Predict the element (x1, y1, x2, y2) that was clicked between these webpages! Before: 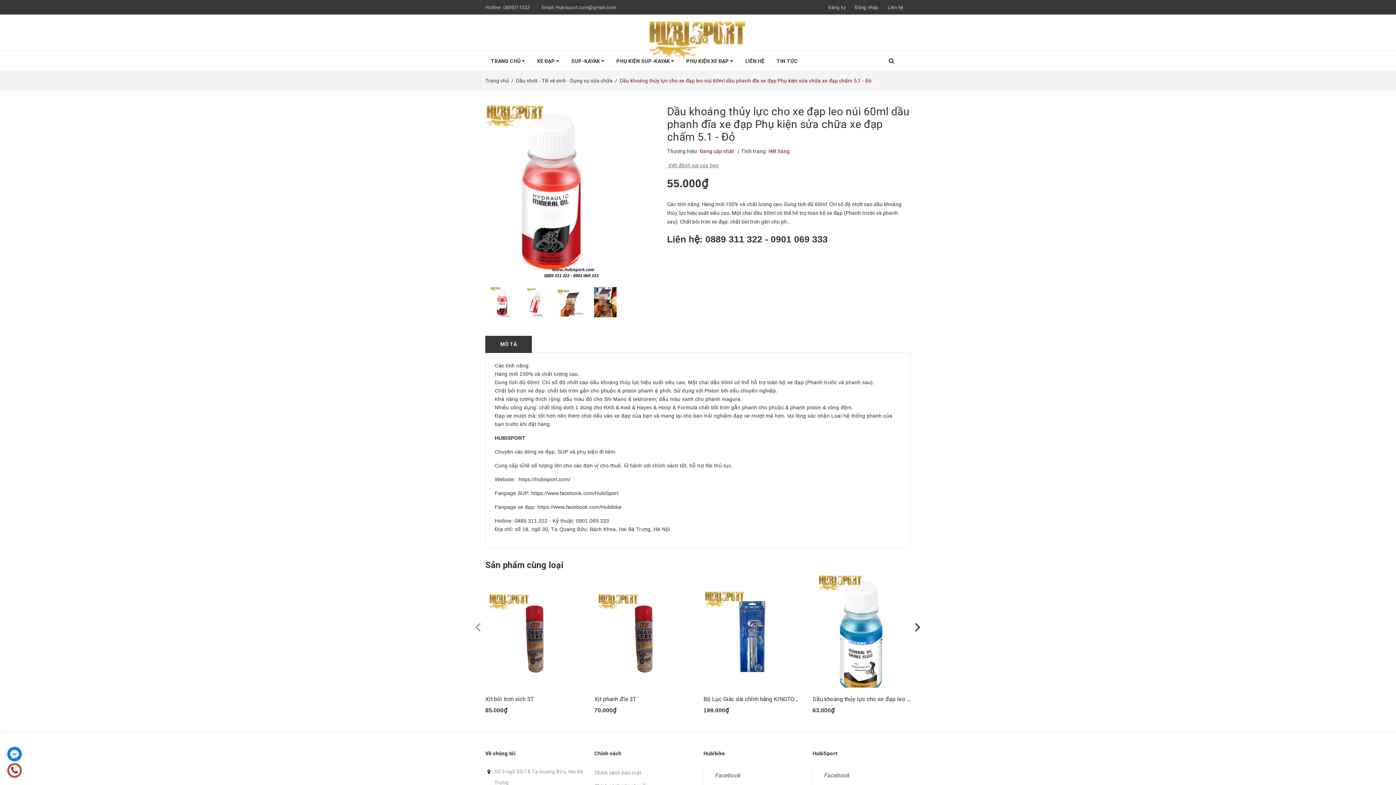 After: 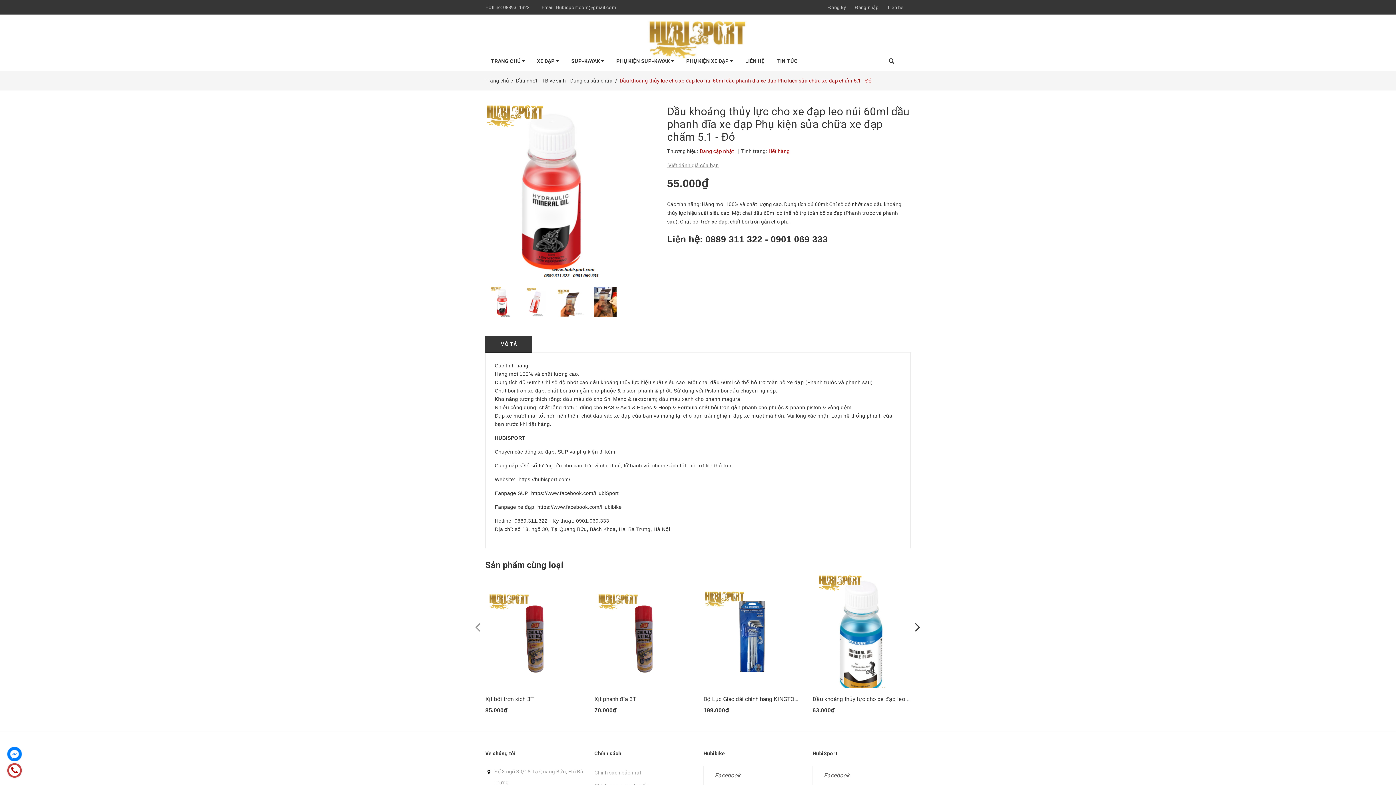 Action: bbox: (487, 286, 516, 317)